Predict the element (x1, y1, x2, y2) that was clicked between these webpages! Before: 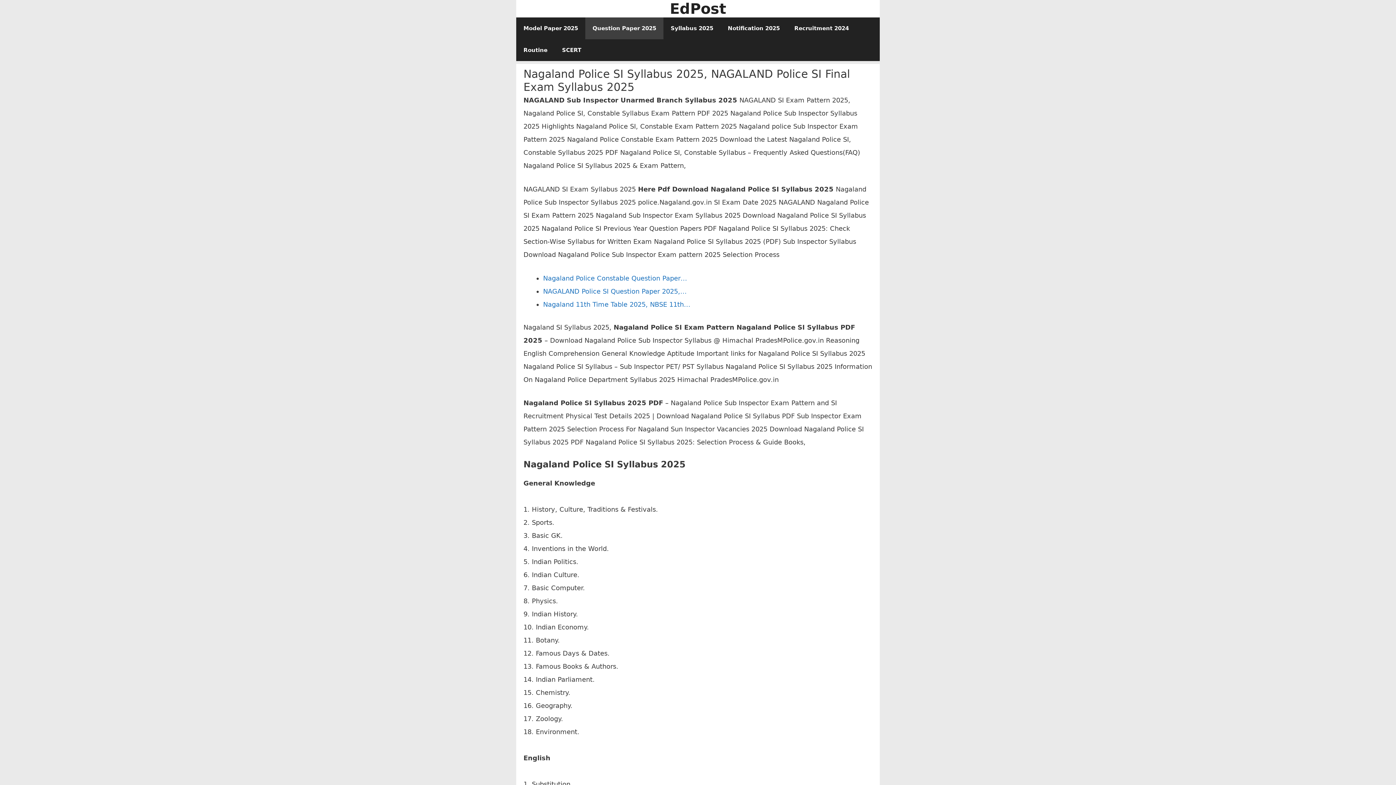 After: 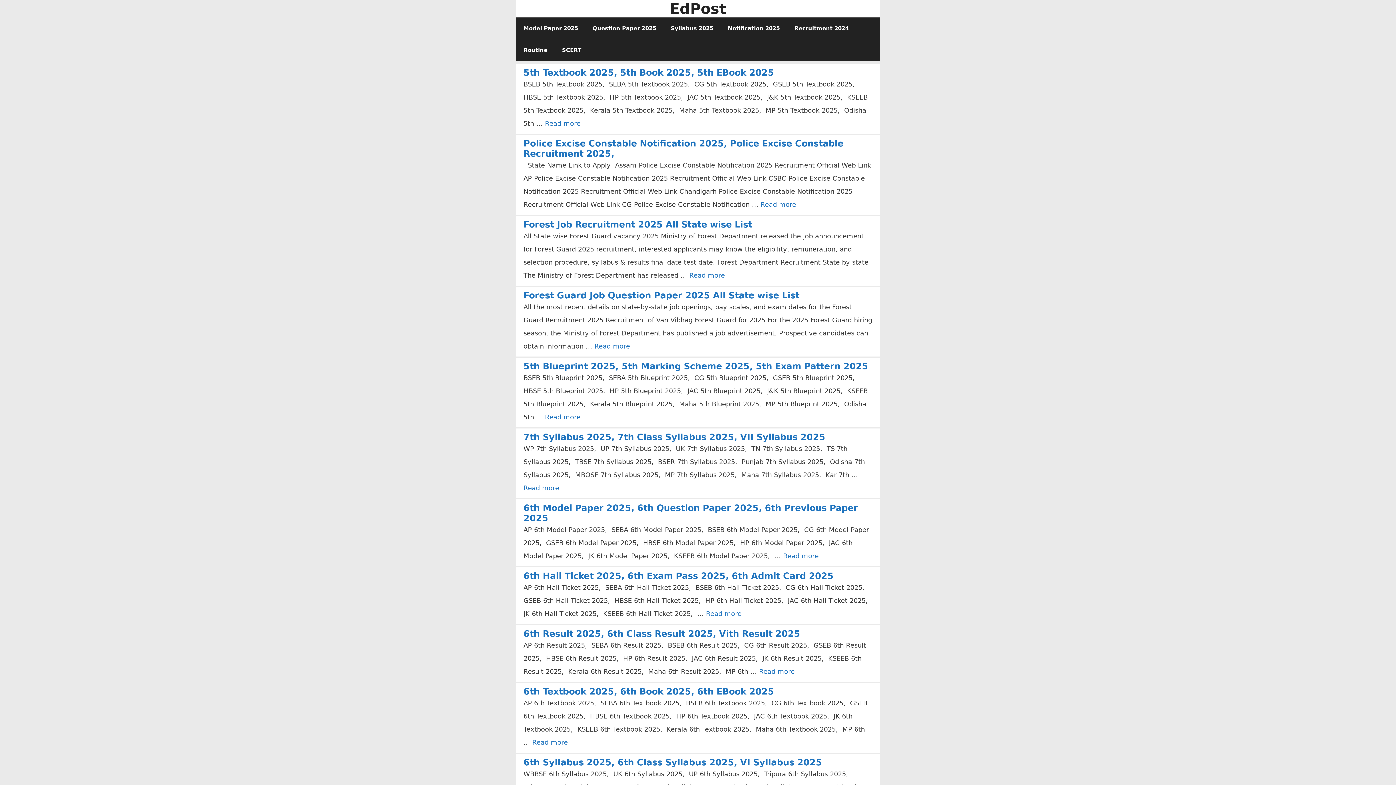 Action: label: EdPost bbox: (670, 0, 726, 17)